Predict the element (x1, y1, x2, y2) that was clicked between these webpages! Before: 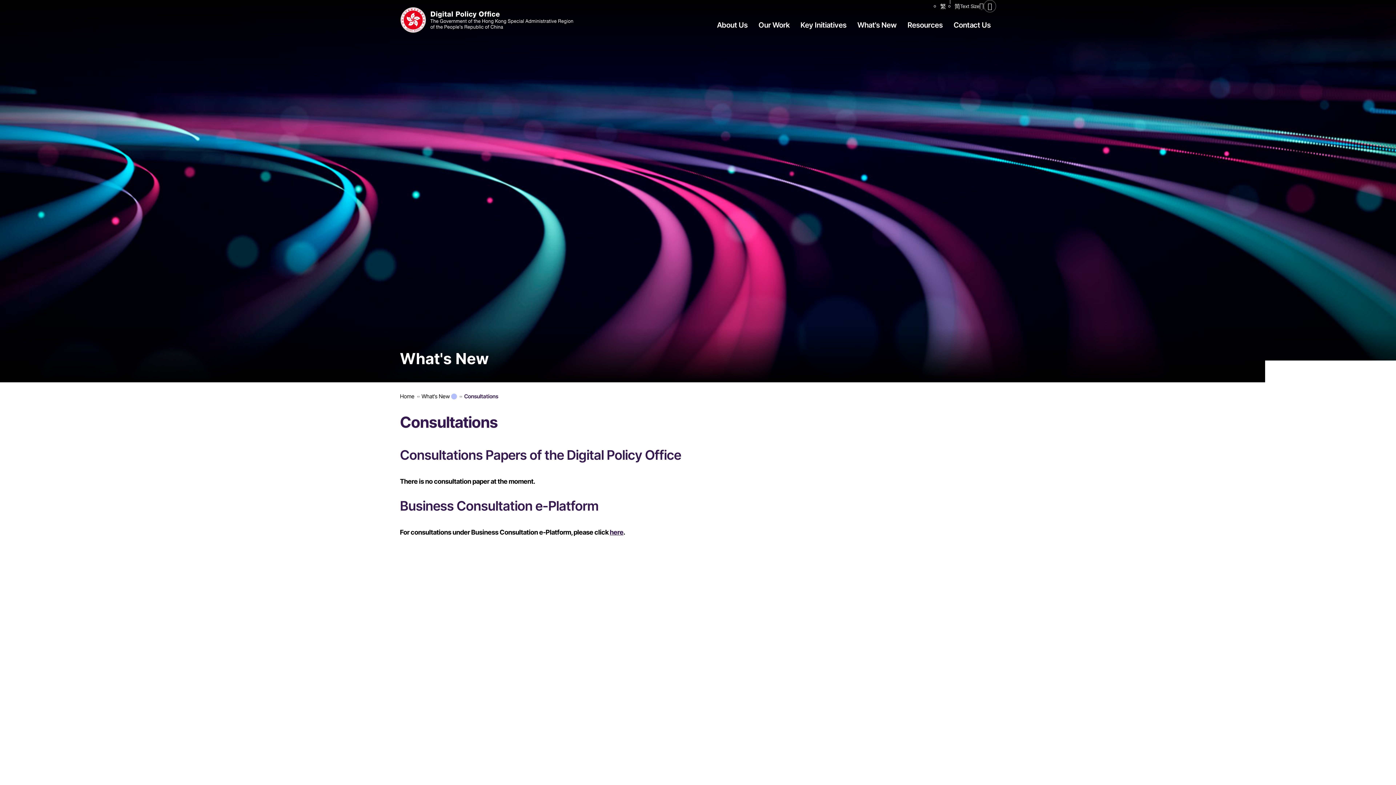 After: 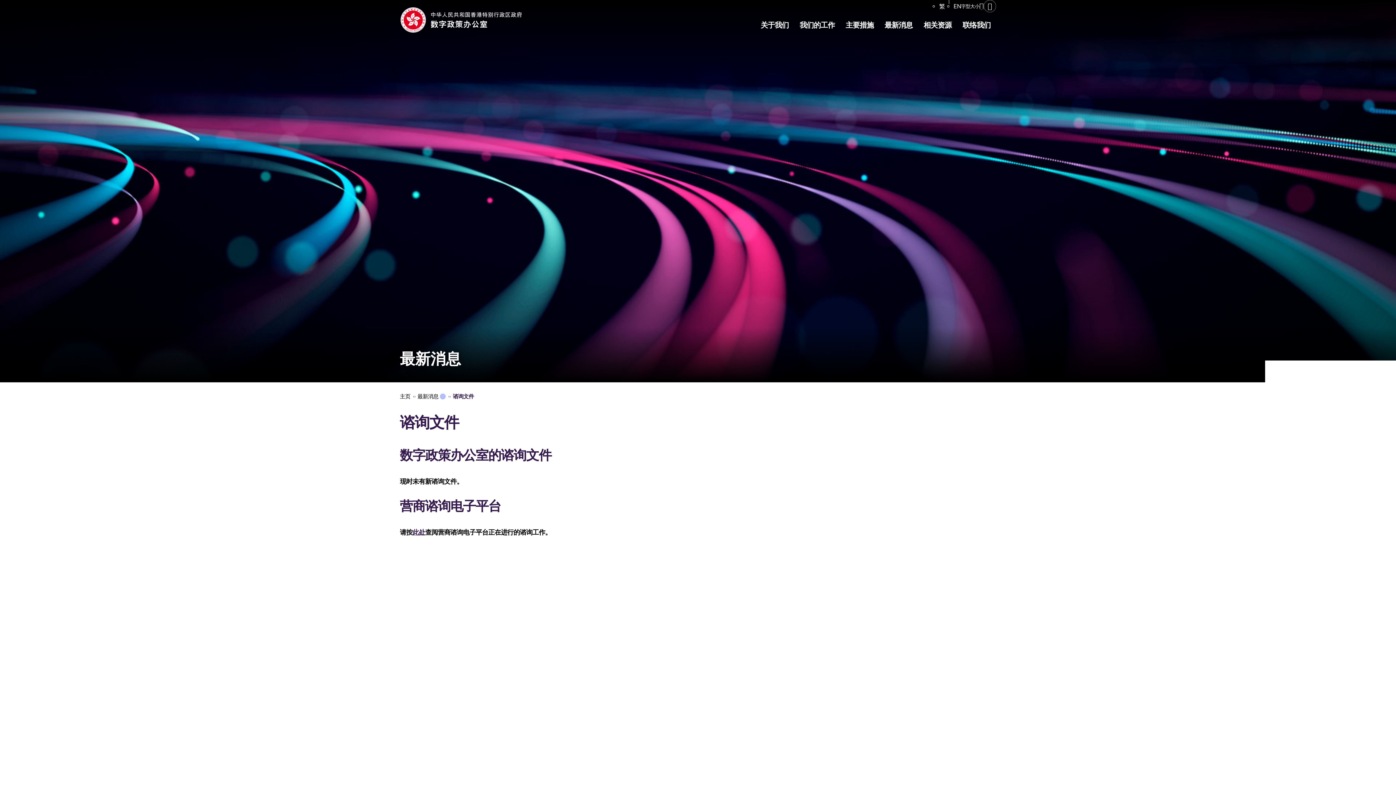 Action: label: 简 bbox: (954, 2, 960, 9)